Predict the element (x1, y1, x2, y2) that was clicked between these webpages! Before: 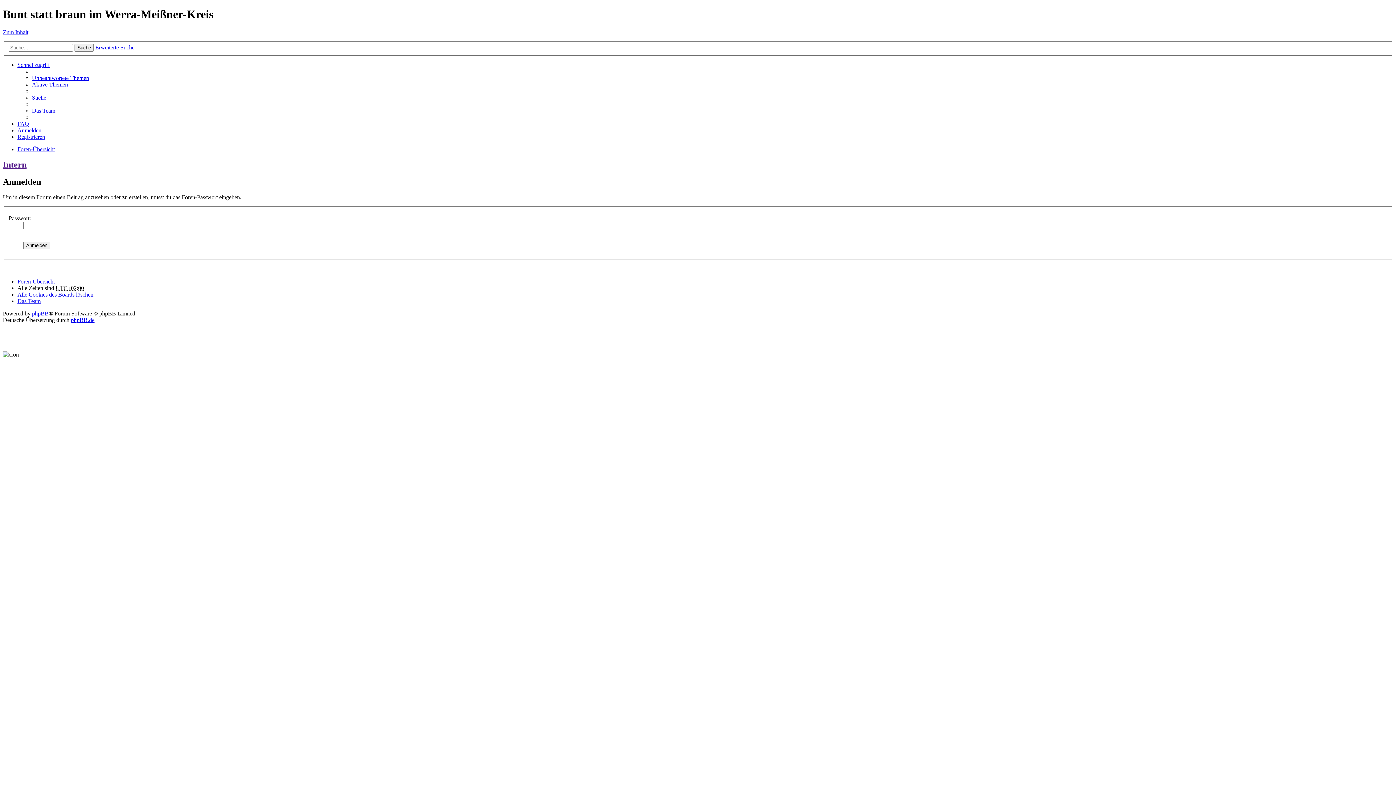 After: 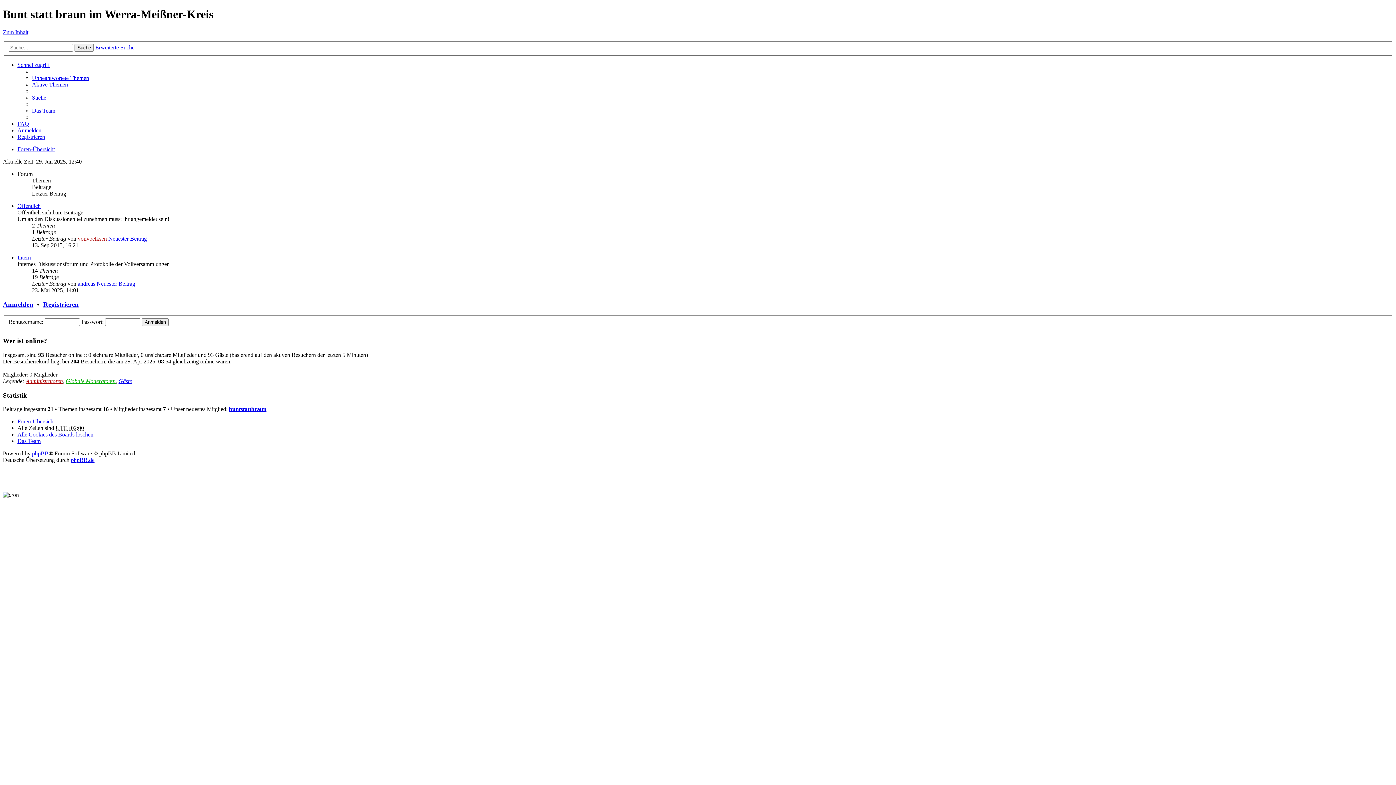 Action: label: Foren-Übersicht bbox: (17, 146, 54, 152)